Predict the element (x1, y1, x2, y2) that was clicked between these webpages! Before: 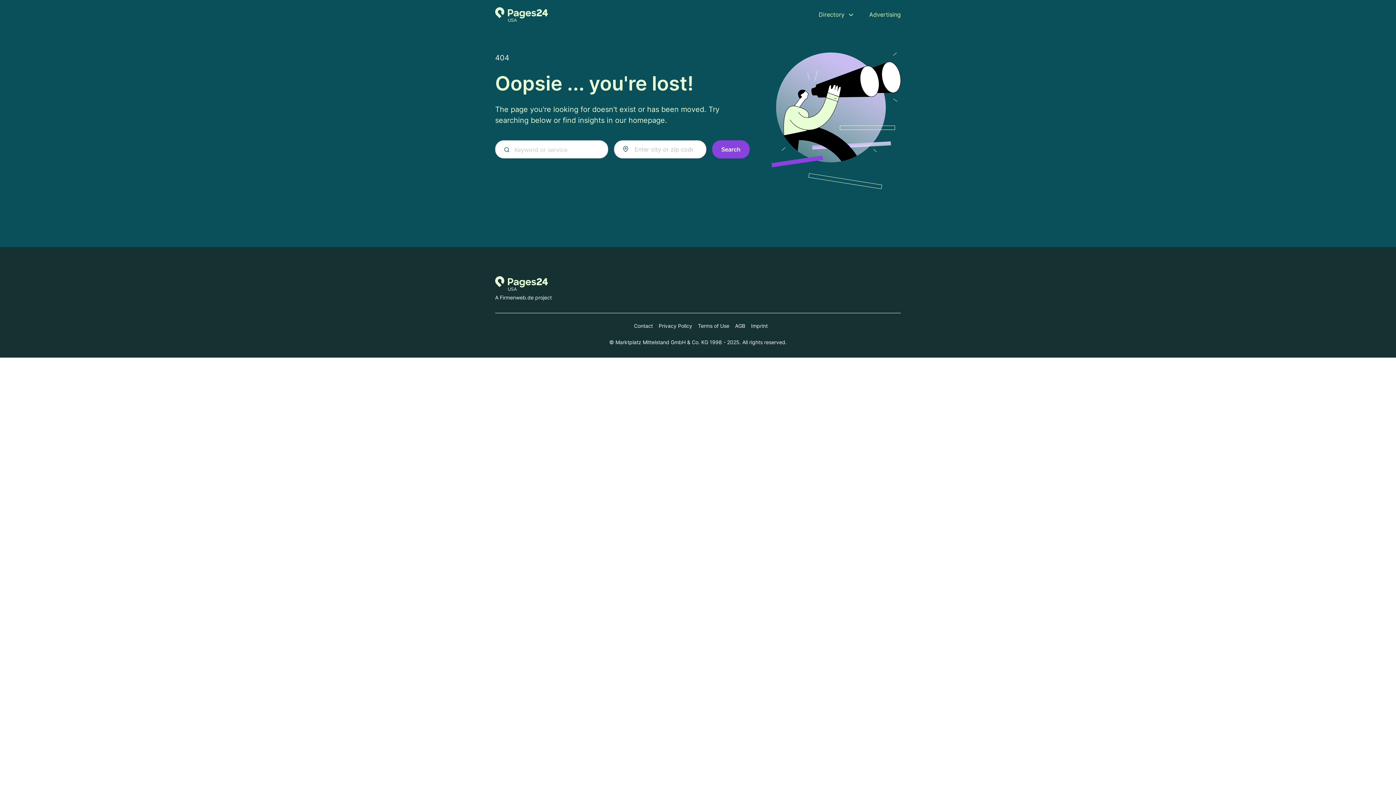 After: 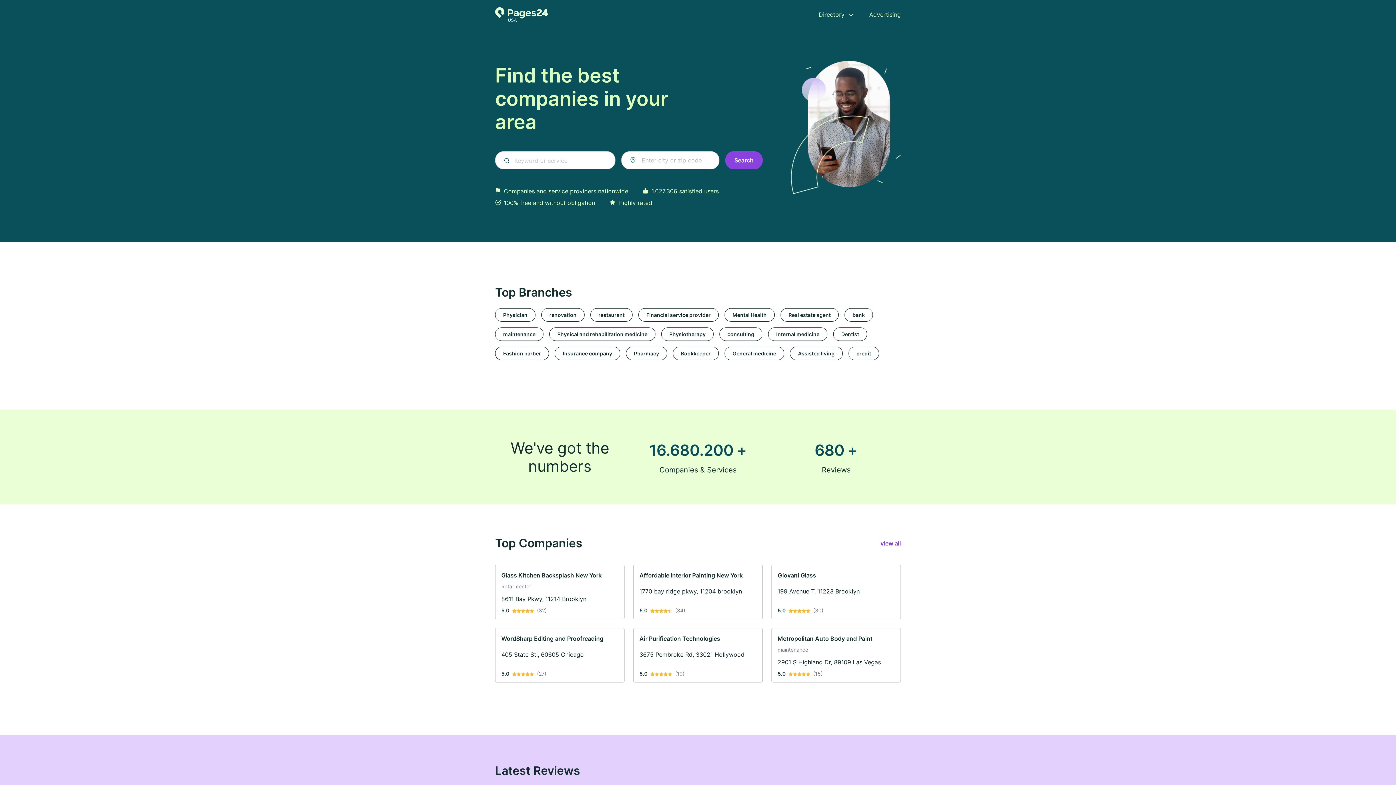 Action: label: Go to the homepage of Pages24.com bbox: (495, 7, 547, 21)